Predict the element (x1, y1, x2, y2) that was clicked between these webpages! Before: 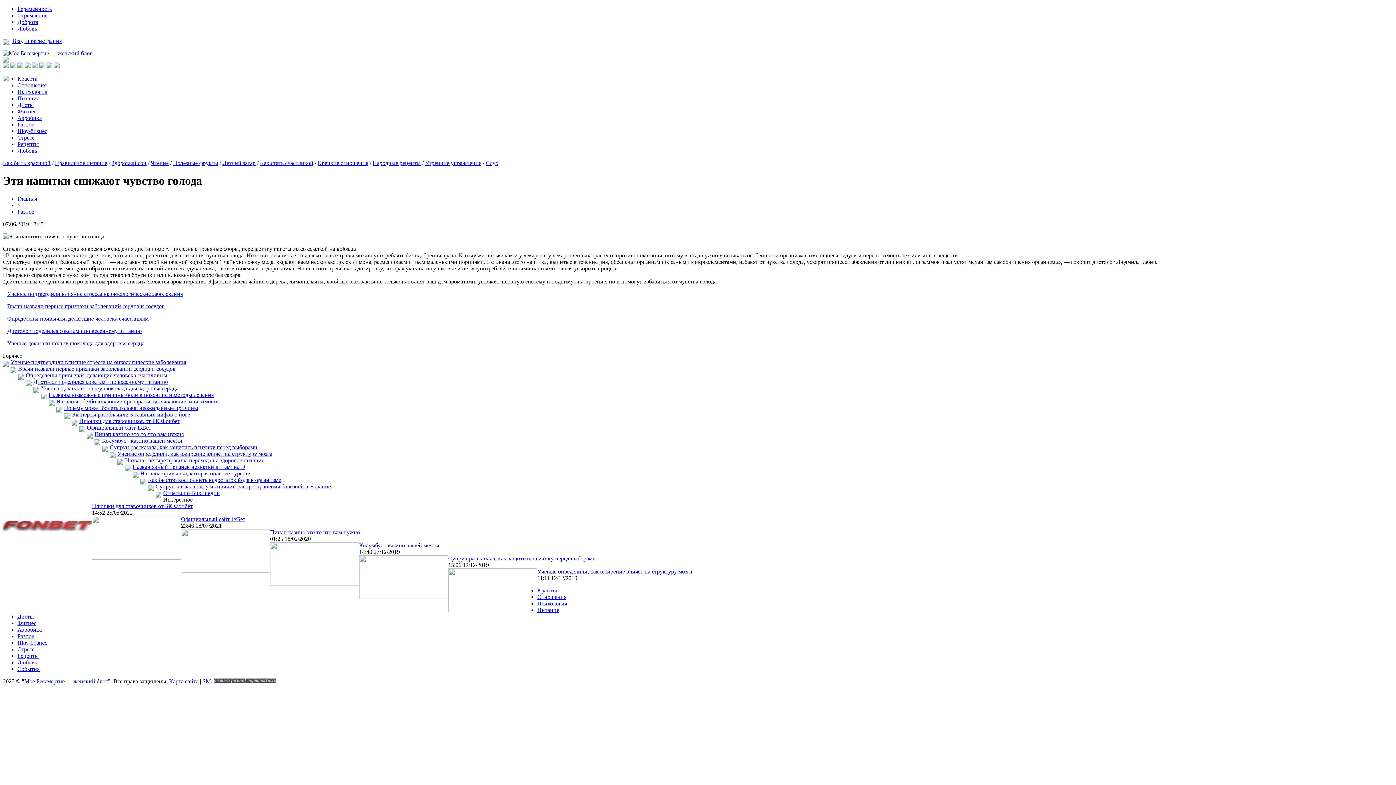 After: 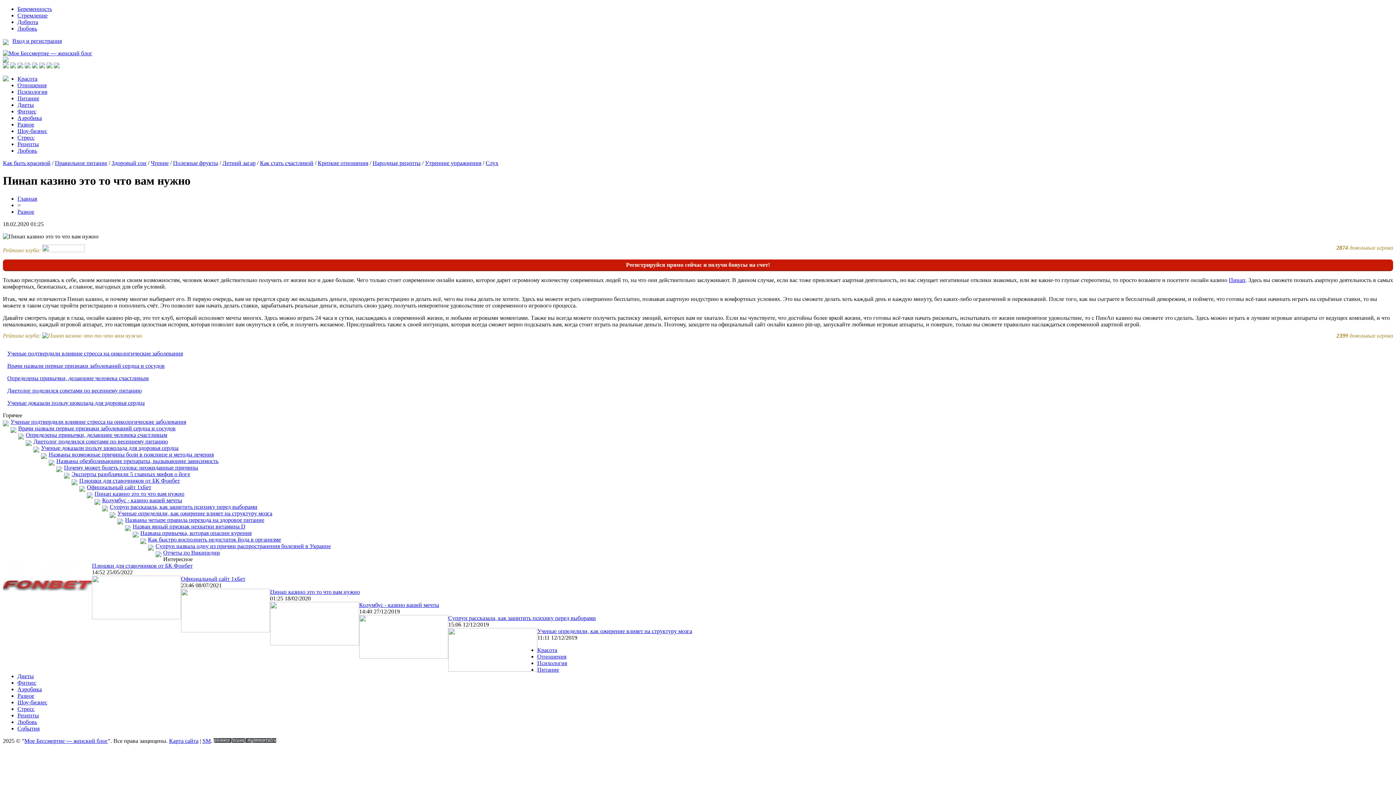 Action: bbox: (94, 431, 184, 437) label: Пинап казино это то что вам нужно